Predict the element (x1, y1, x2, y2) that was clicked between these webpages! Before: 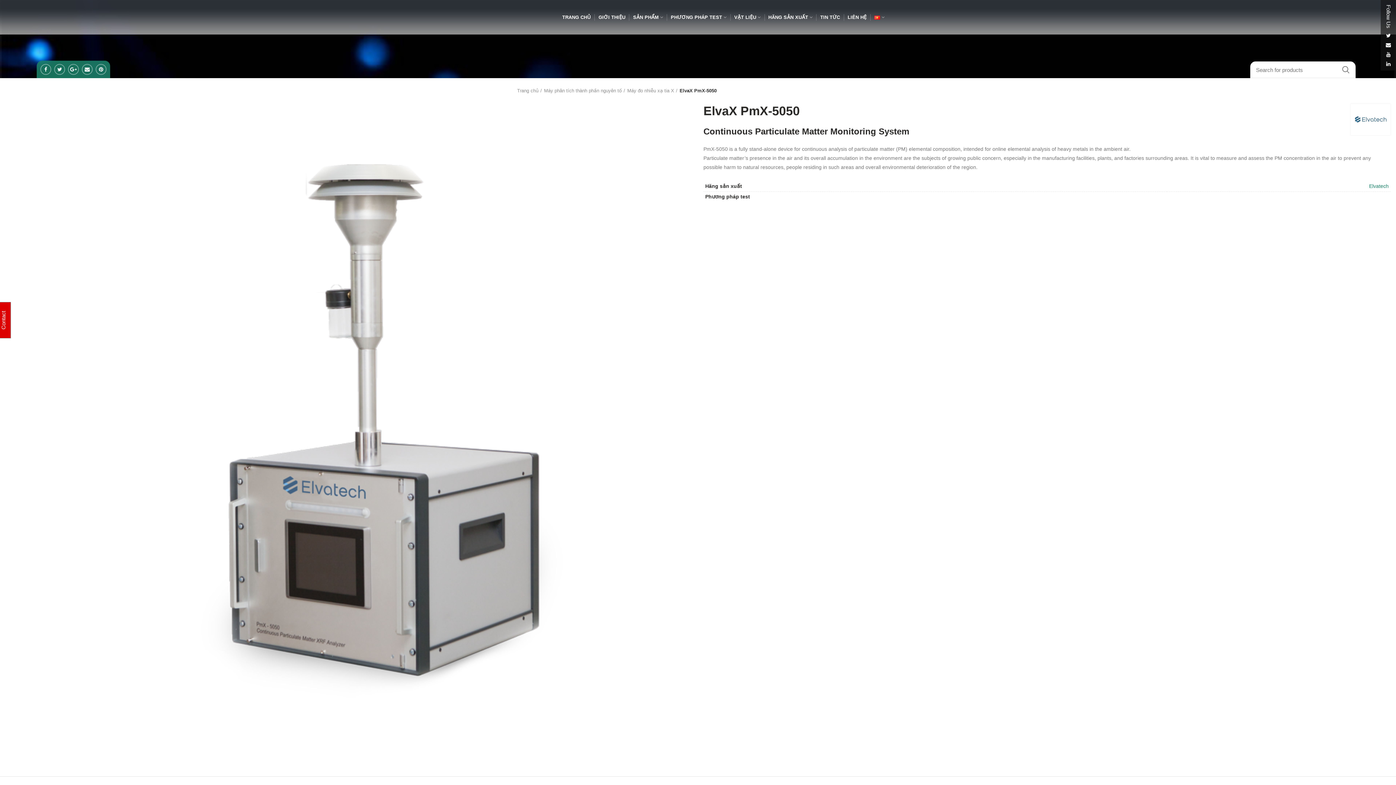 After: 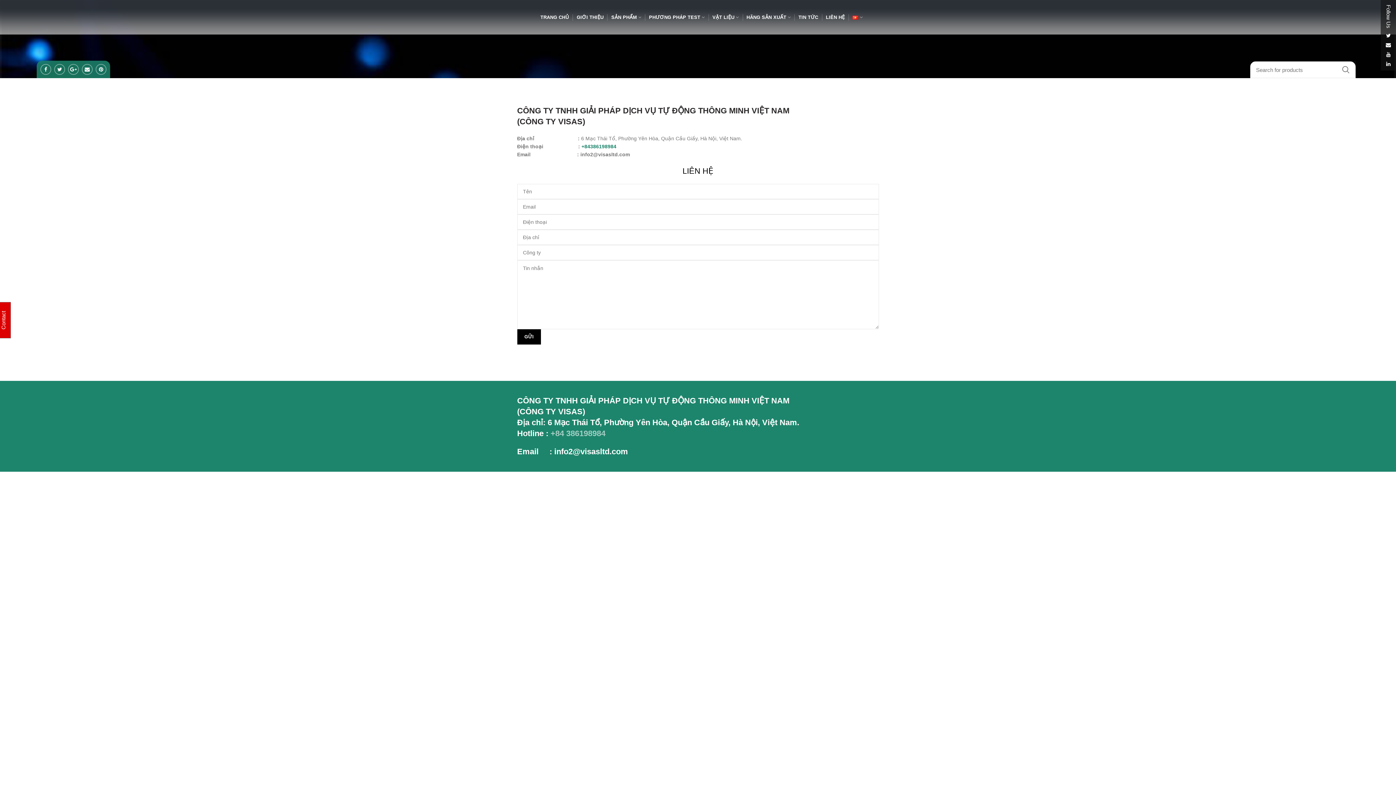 Action: label: LIÊN HỆ bbox: (844, 10, 870, 24)